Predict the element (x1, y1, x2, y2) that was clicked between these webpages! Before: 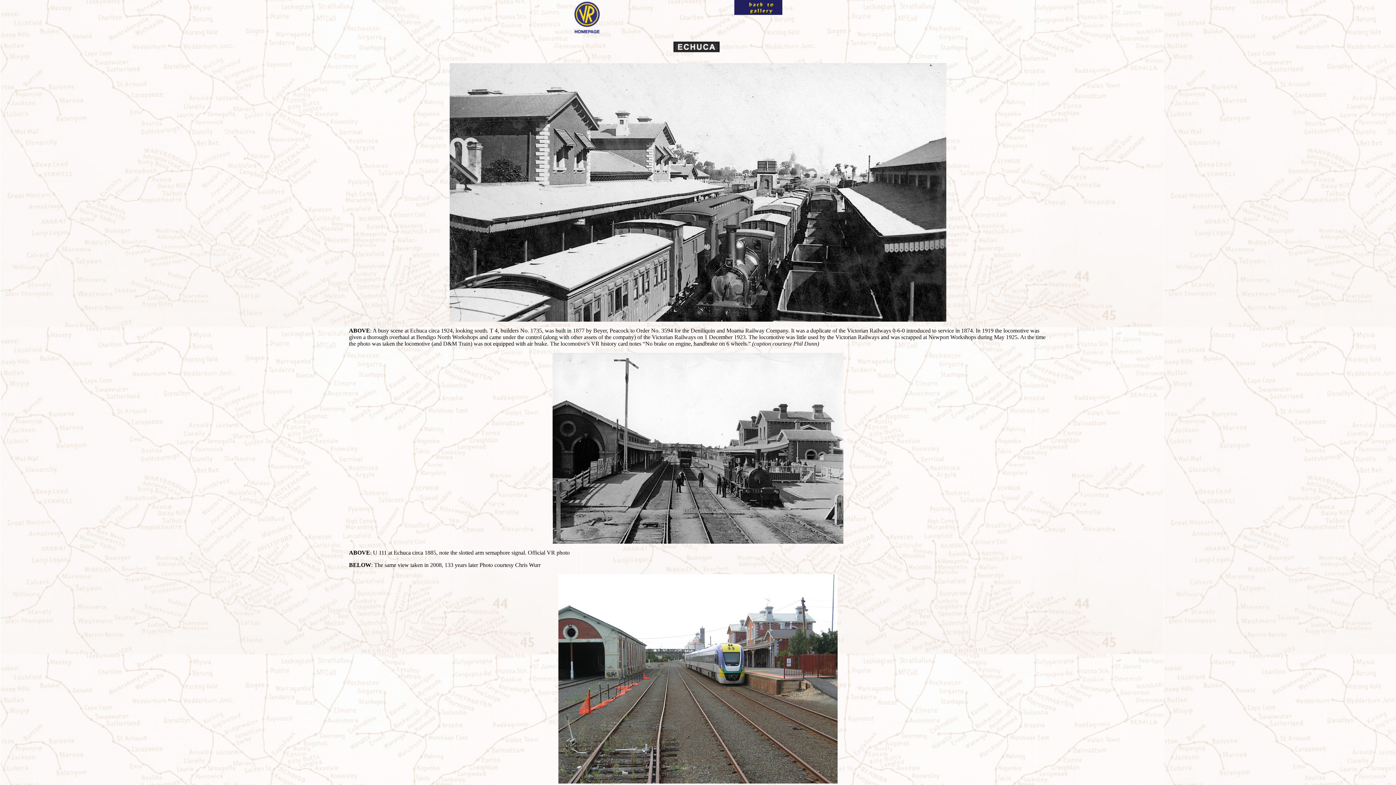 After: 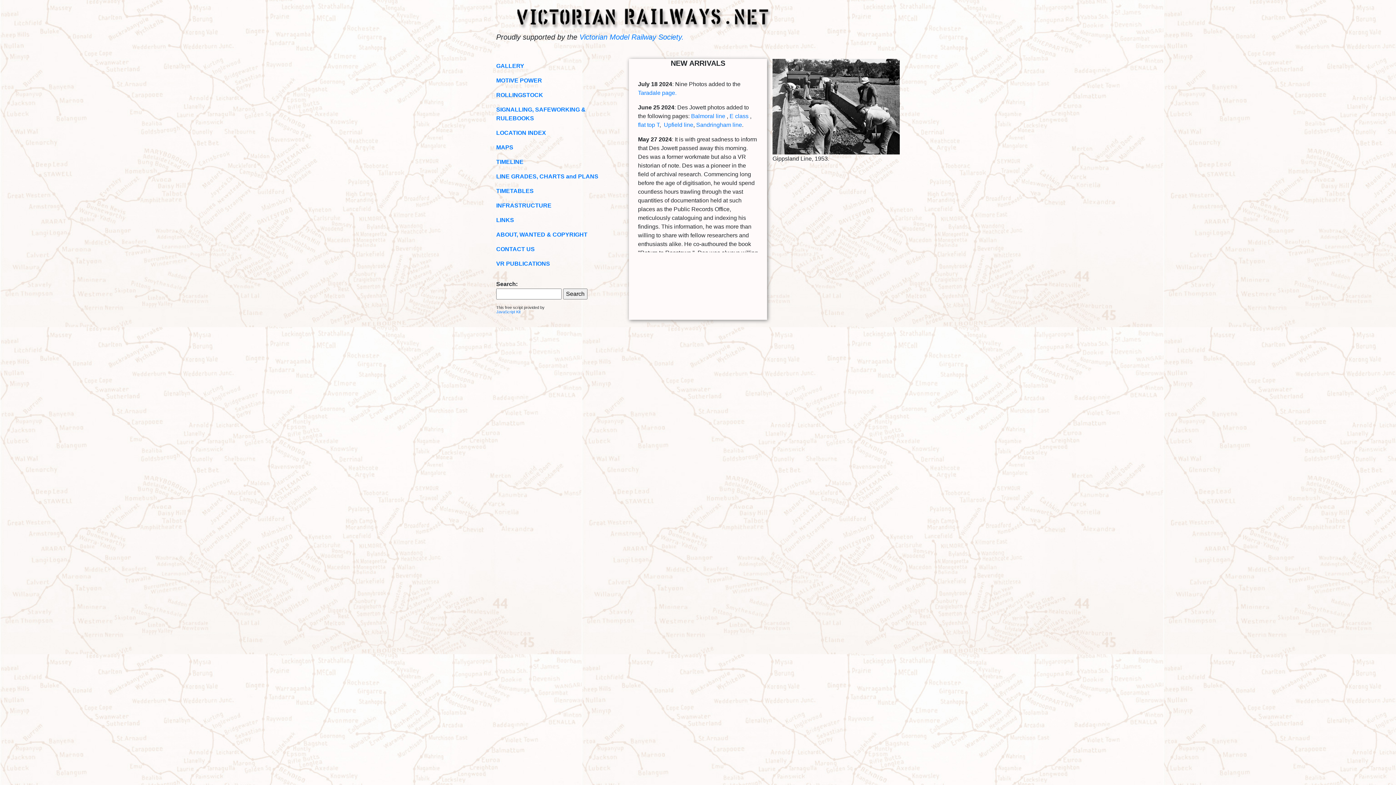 Action: bbox: (574, 28, 600, 34)